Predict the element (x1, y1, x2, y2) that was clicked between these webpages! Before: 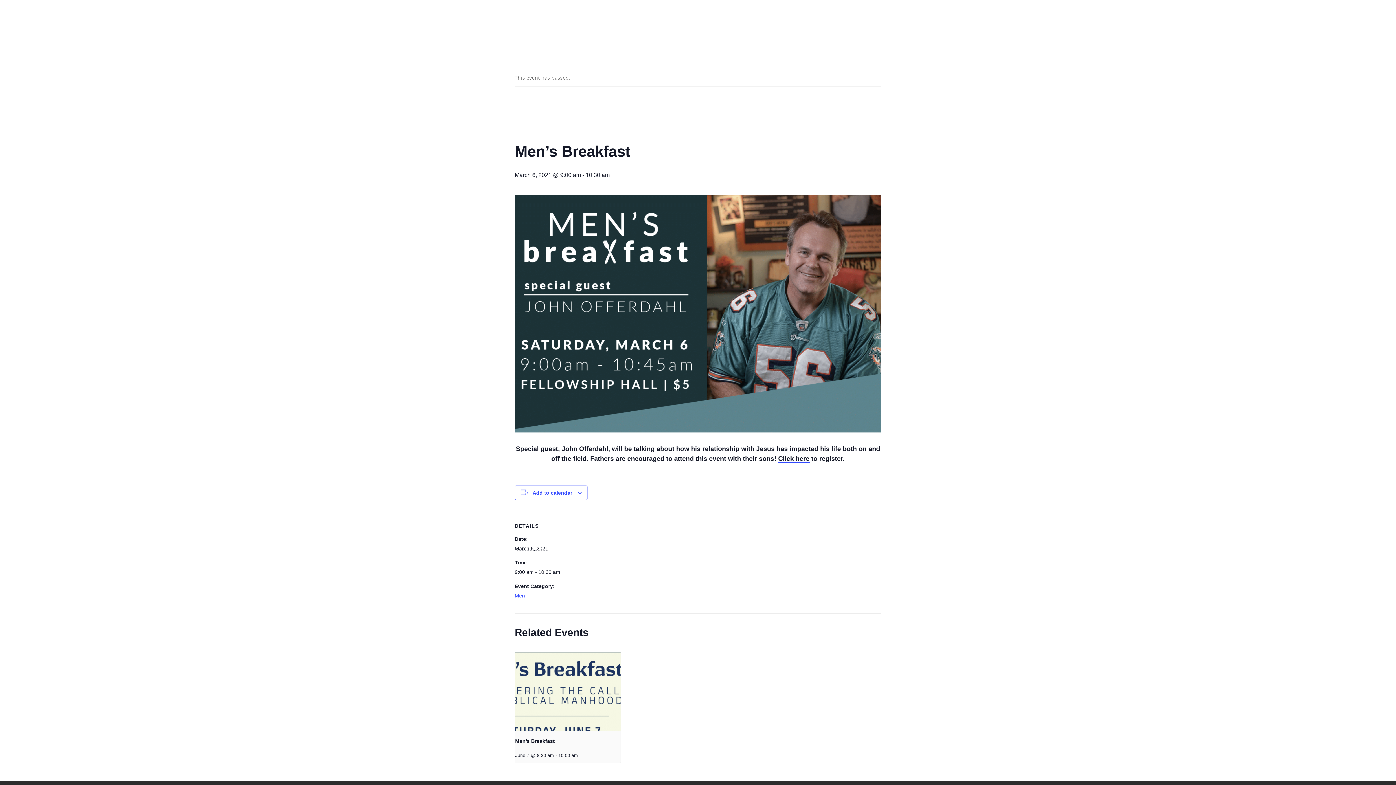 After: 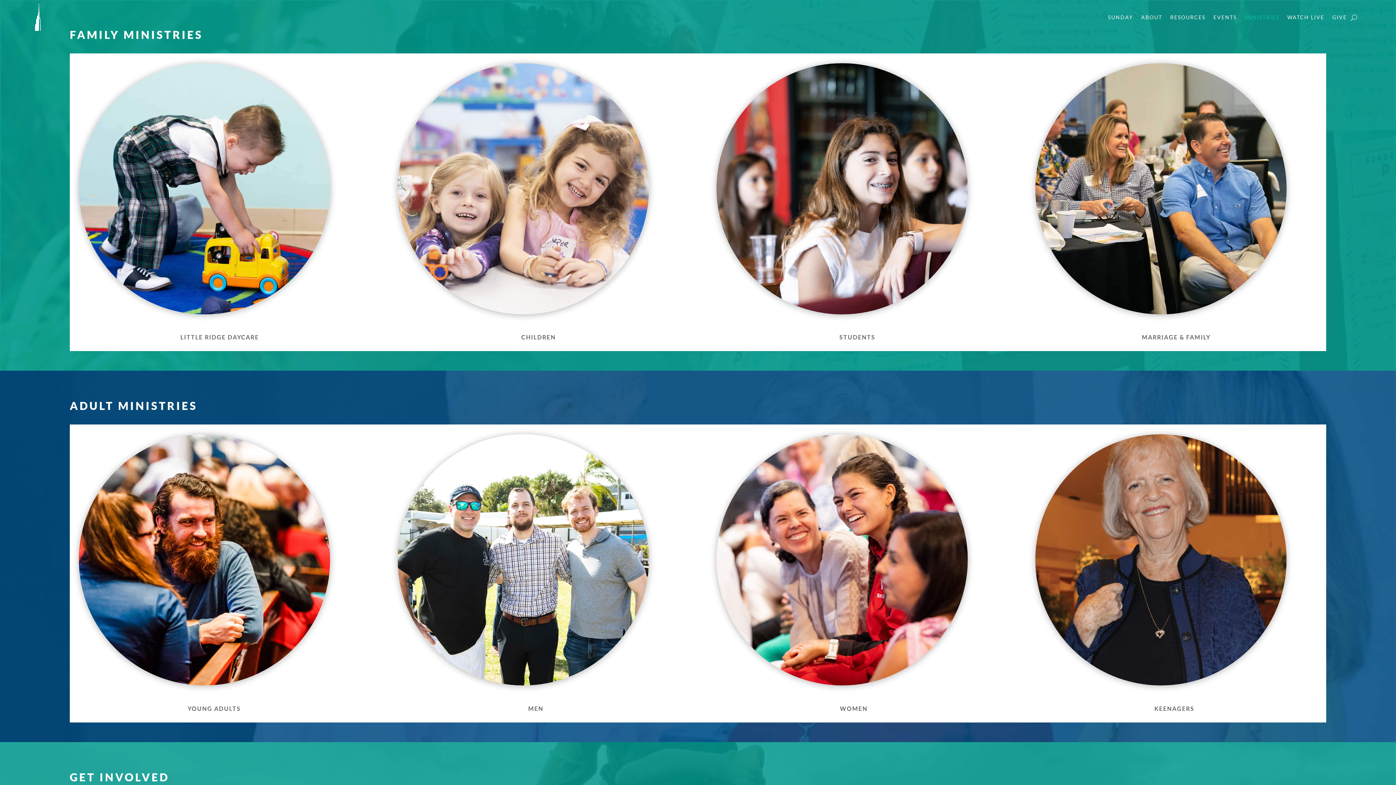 Action: bbox: (1245, 3, 1279, 31) label: MINISTRIES